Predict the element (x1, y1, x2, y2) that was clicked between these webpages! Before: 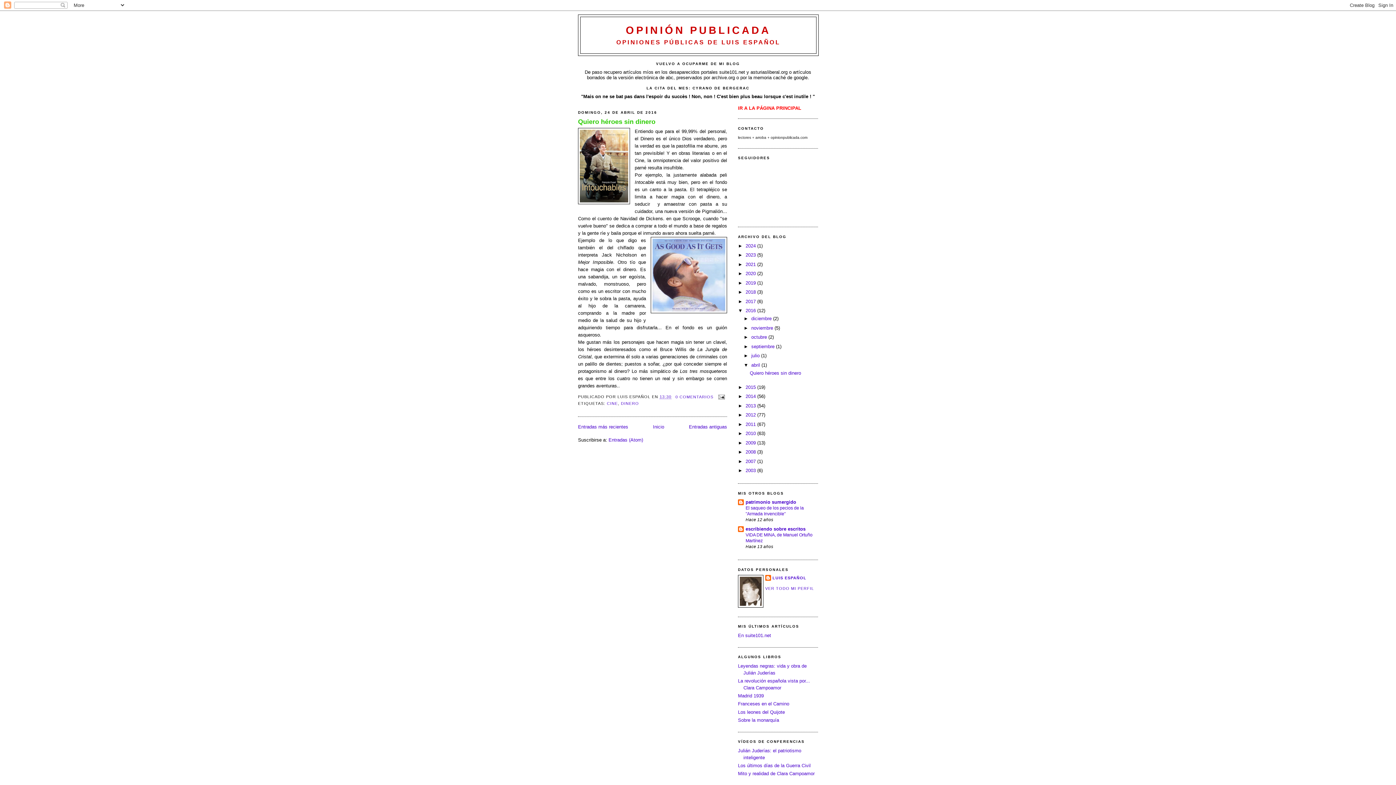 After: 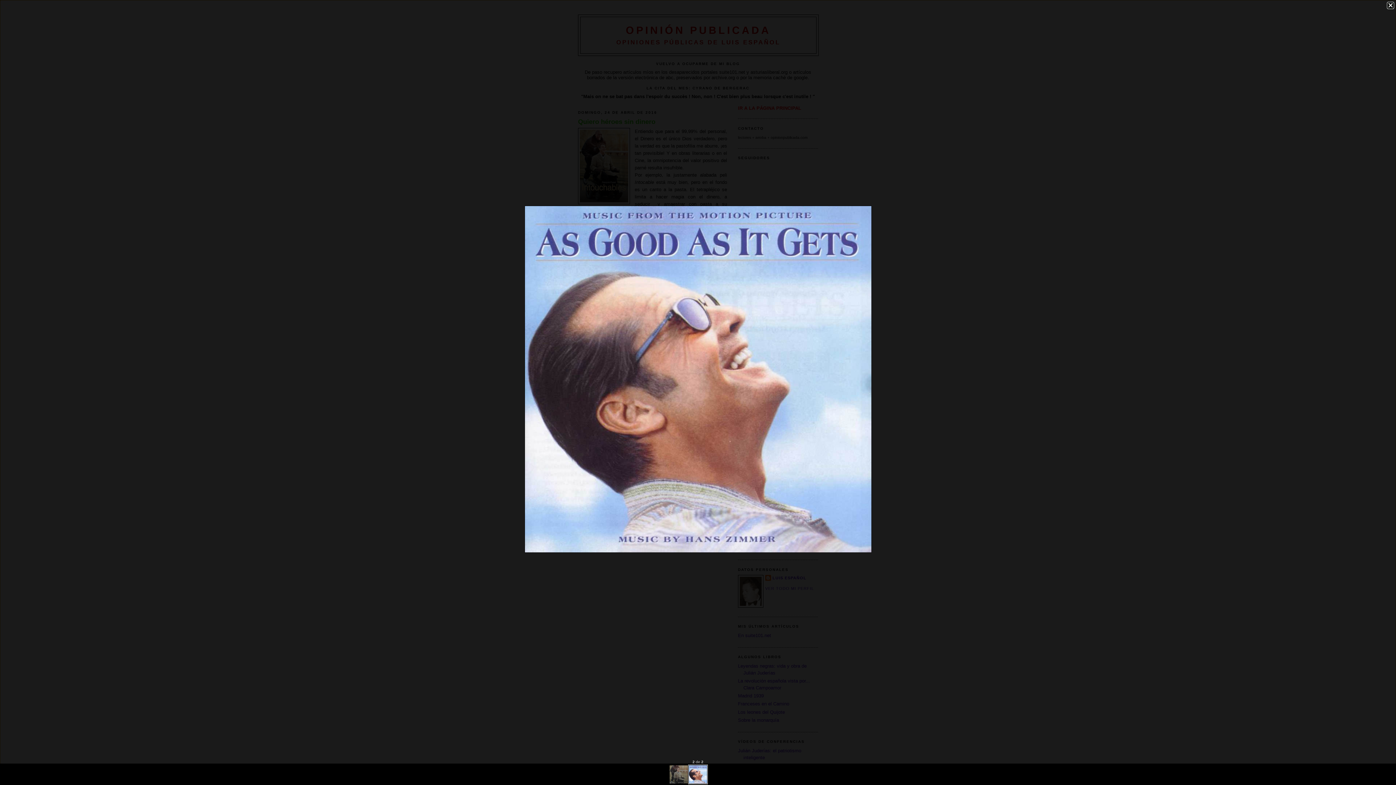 Action: bbox: (650, 237, 727, 315)